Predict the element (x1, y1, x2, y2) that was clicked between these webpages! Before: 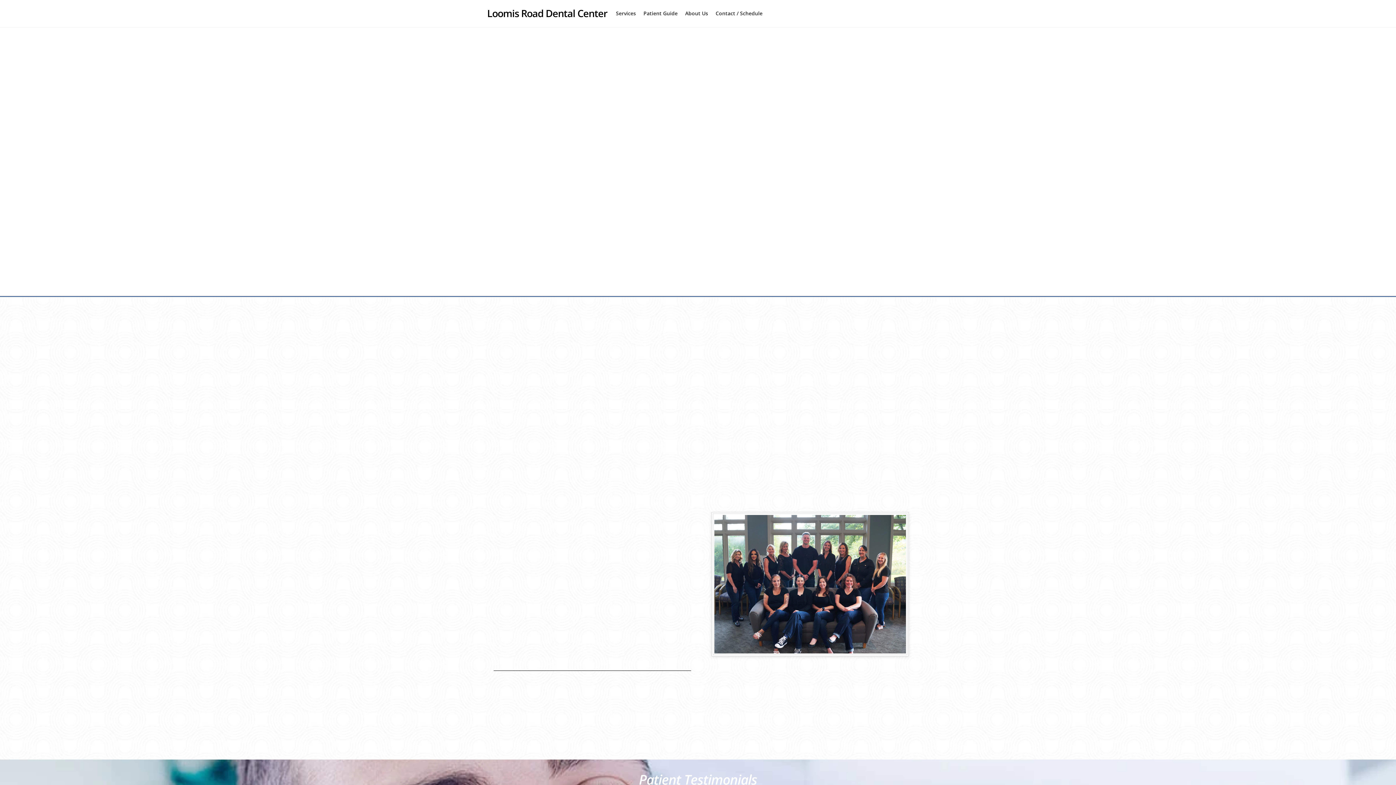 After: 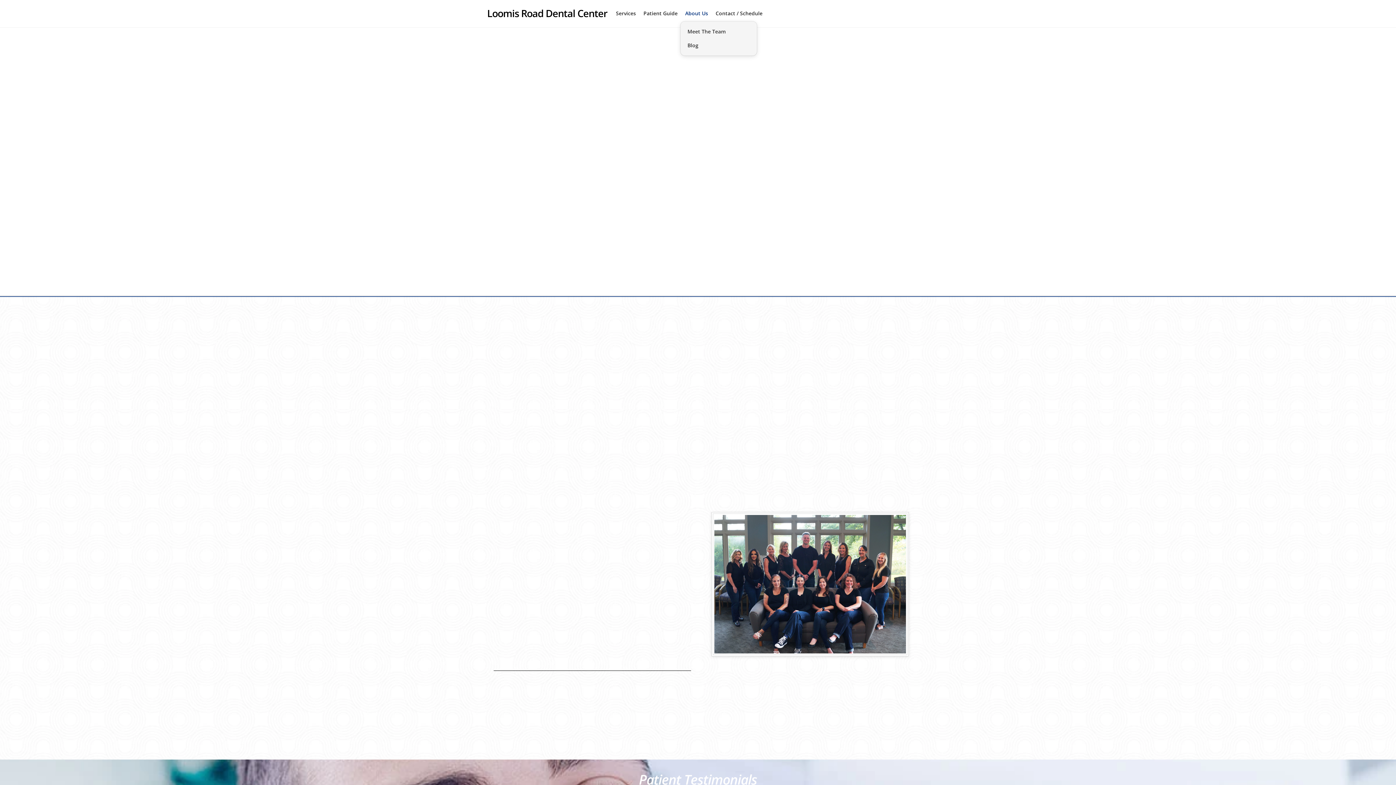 Action: bbox: (682, 5, 711, 21) label: About Us